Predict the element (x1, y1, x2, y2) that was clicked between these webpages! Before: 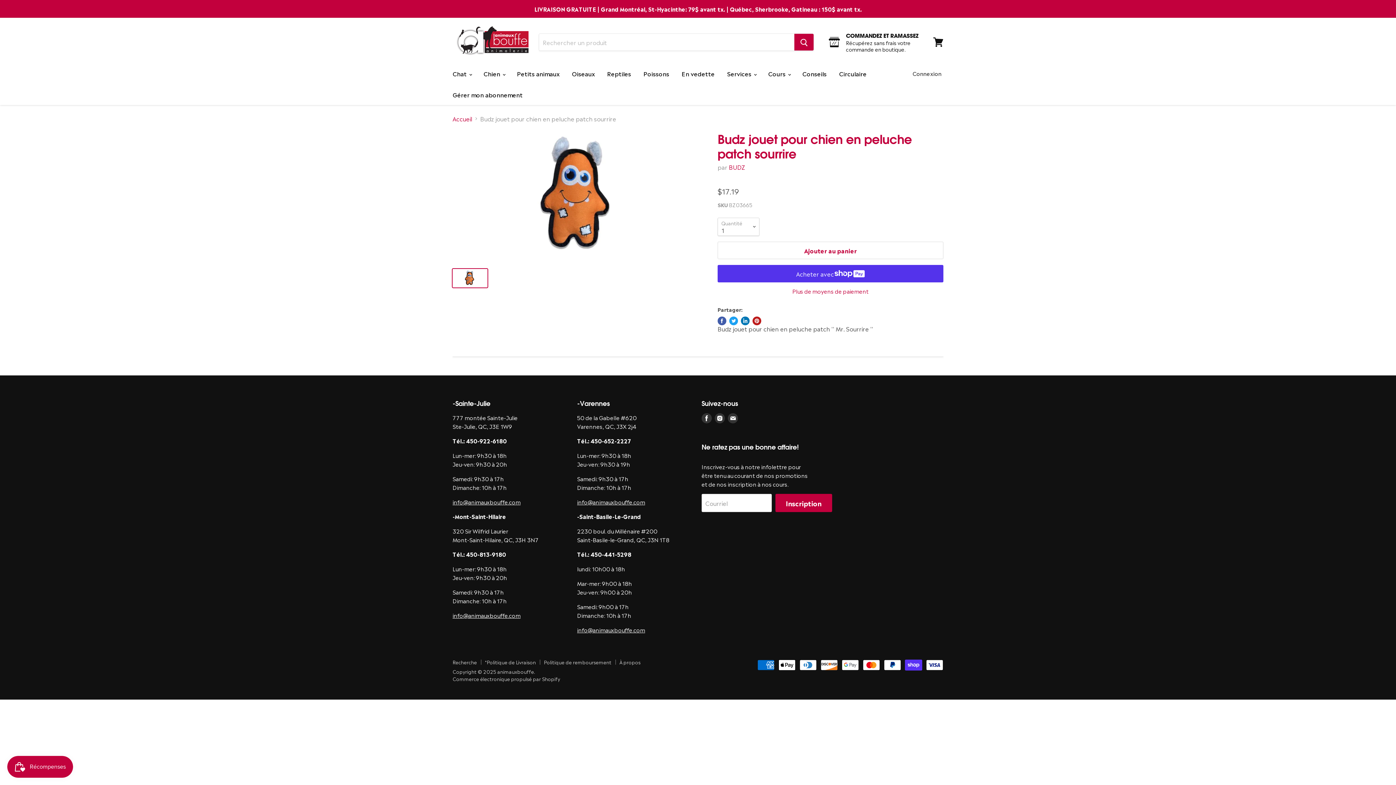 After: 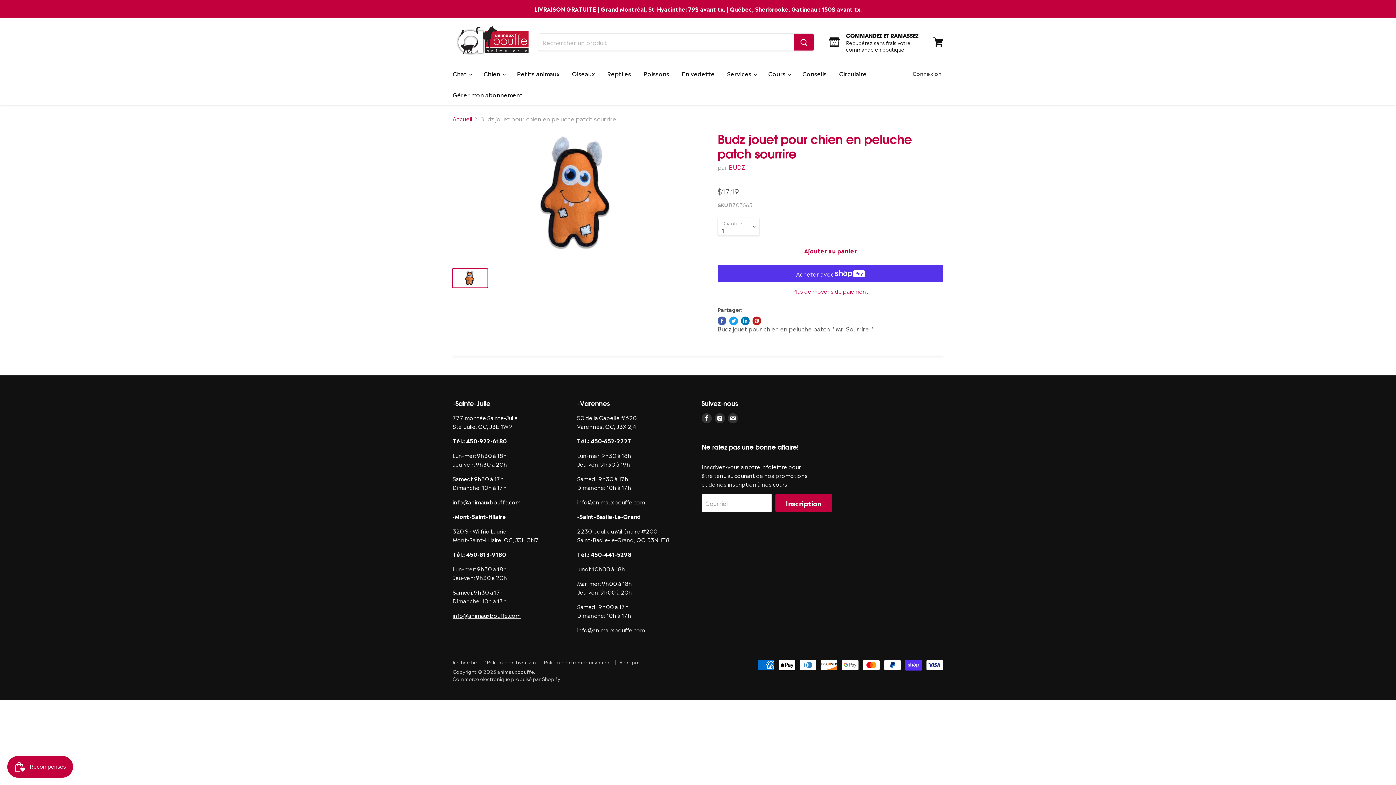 Action: bbox: (741, 316, 749, 325) label: Partager sur LinkedIn